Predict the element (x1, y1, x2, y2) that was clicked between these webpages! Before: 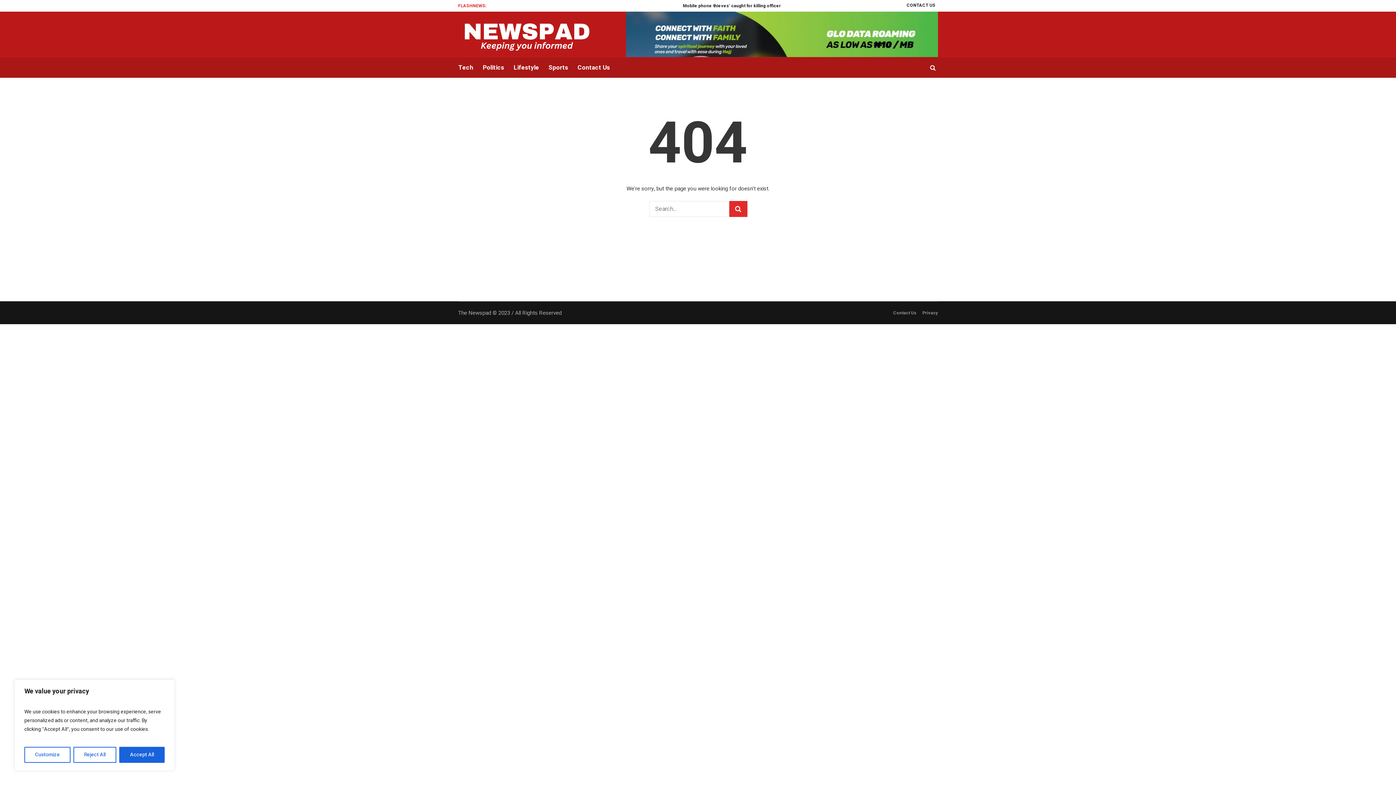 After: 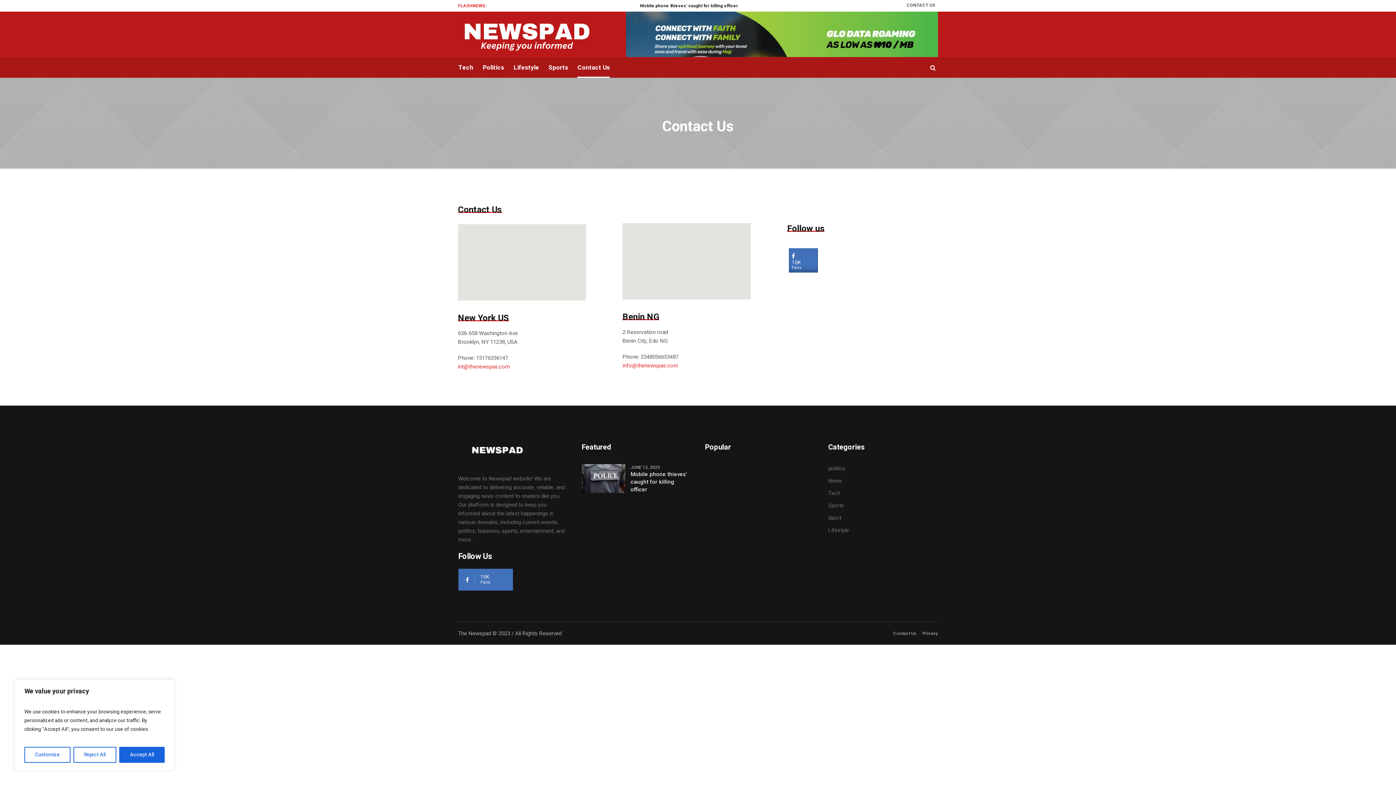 Action: label: Contact Us bbox: (893, 309, 916, 316)